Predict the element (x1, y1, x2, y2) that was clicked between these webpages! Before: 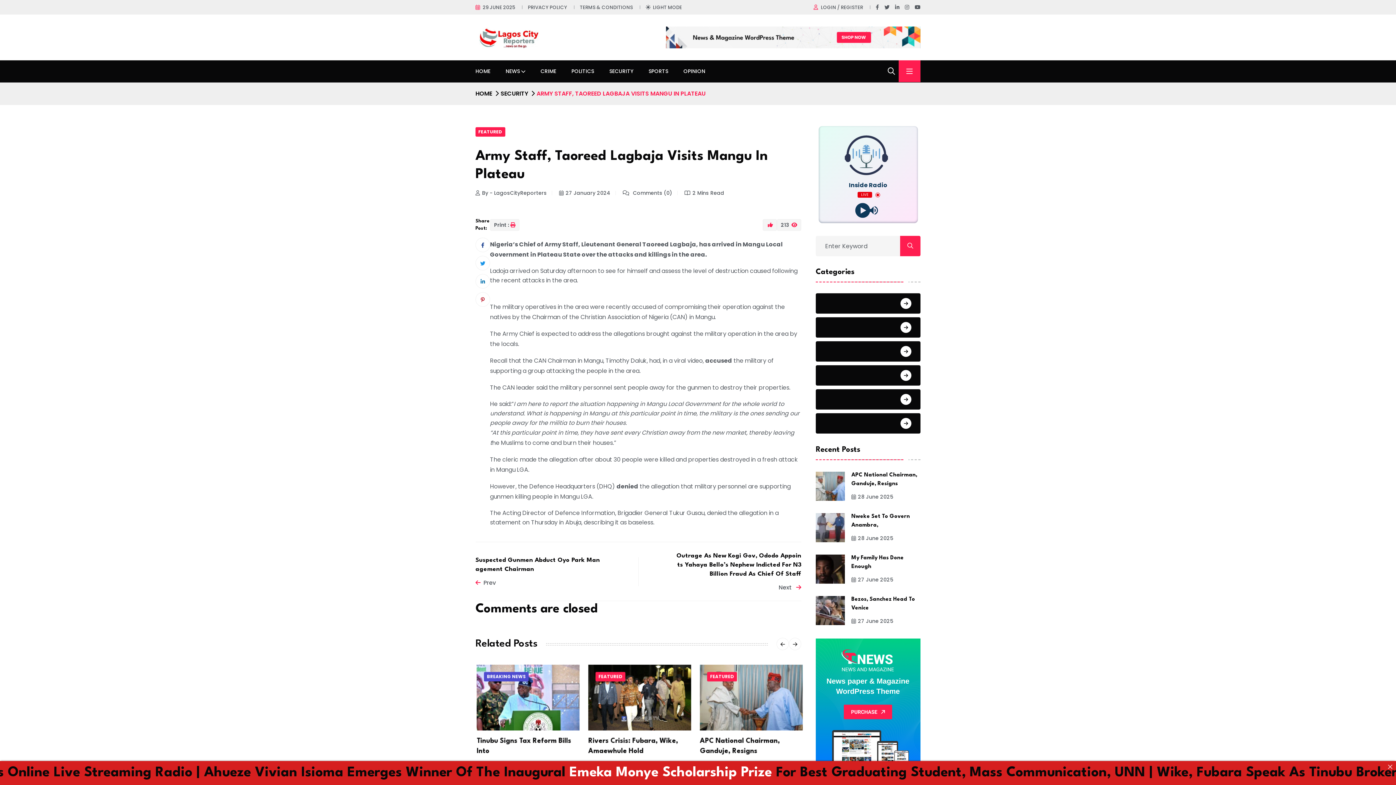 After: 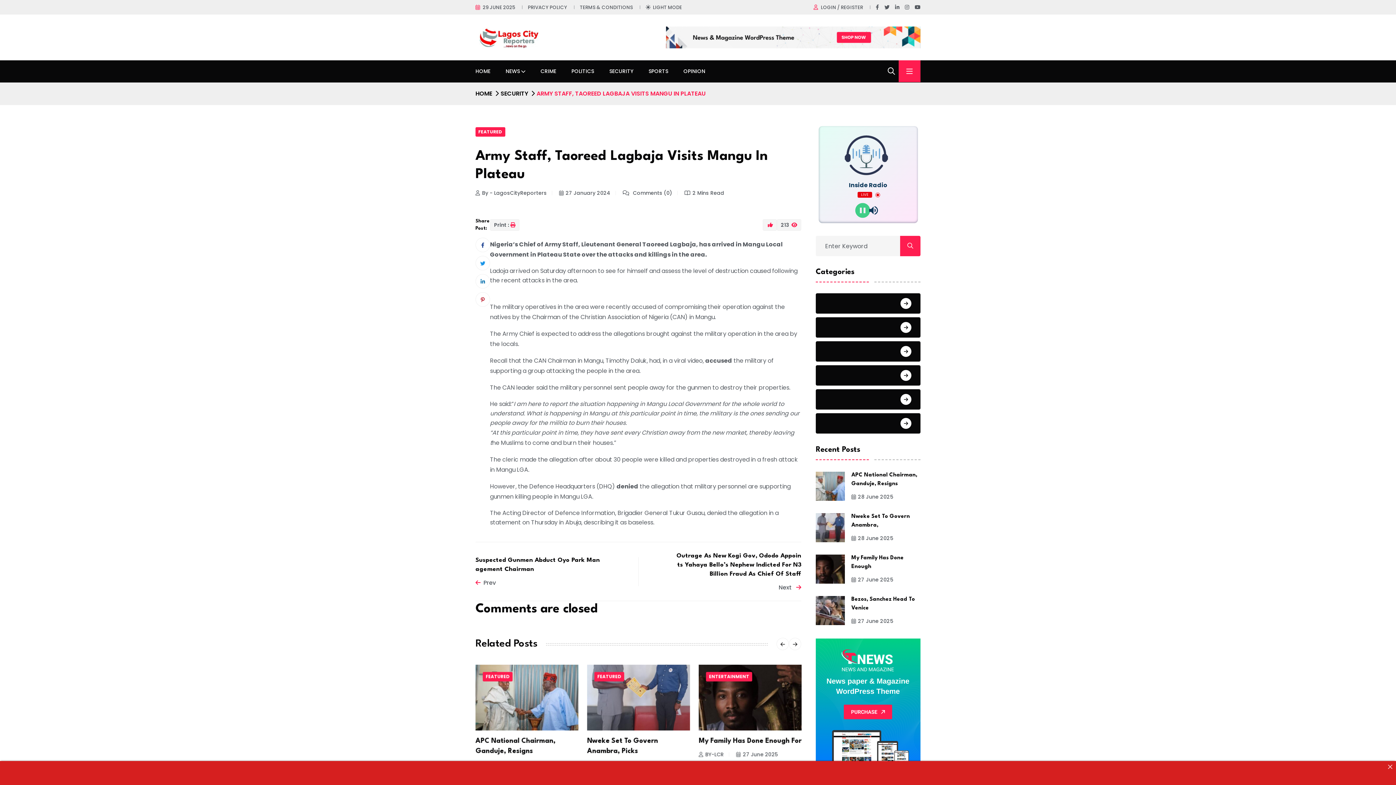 Action: label: Play bbox: (853, 201, 872, 219)